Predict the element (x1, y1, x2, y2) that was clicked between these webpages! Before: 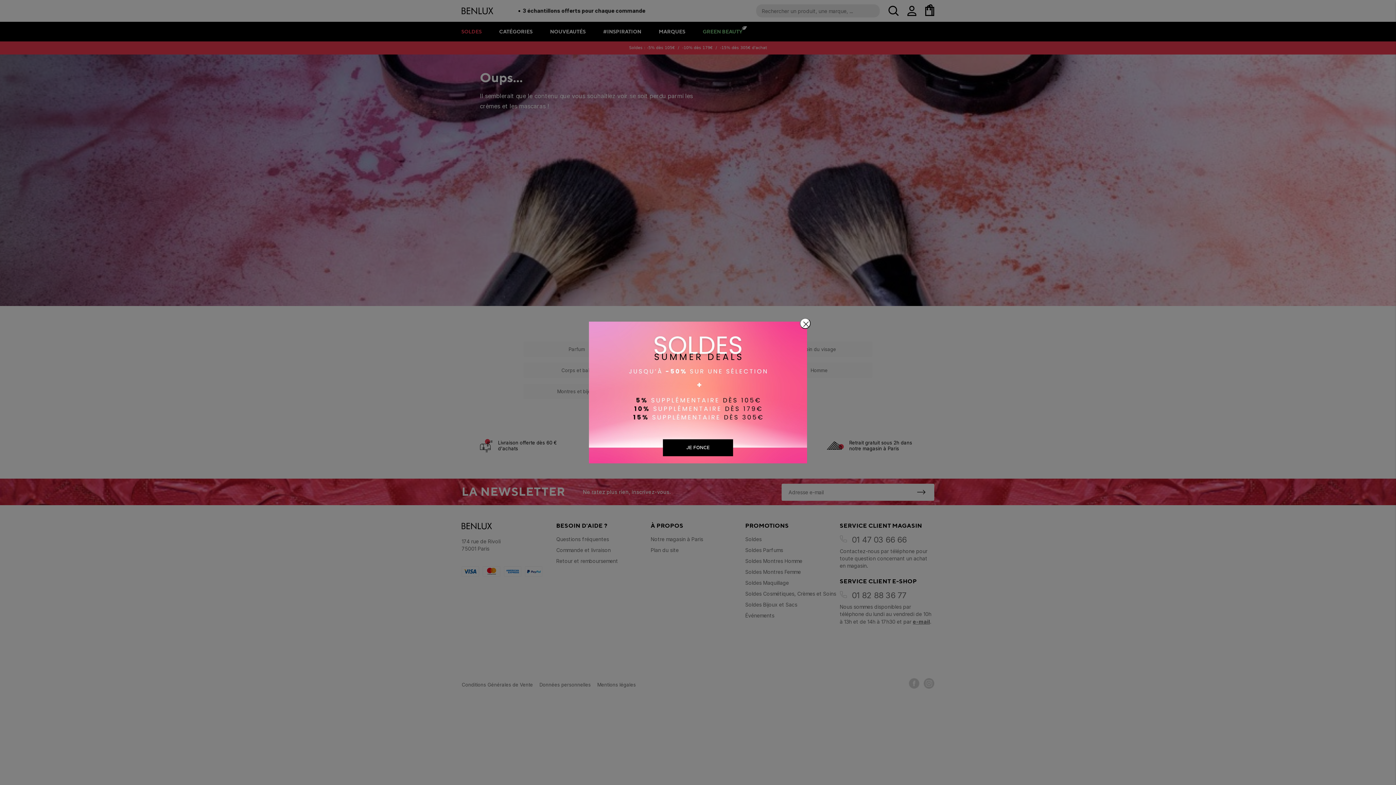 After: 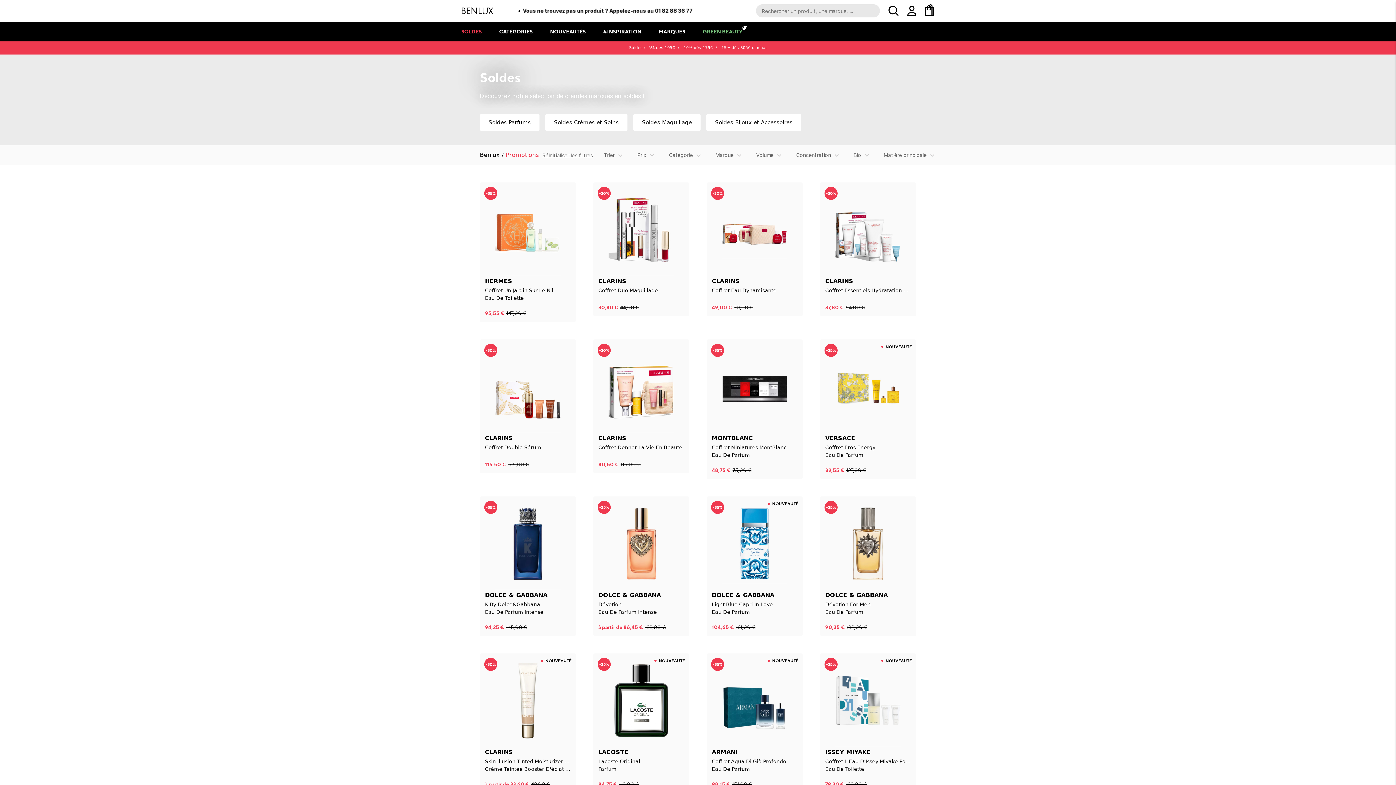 Action: bbox: (589, 321, 807, 463)